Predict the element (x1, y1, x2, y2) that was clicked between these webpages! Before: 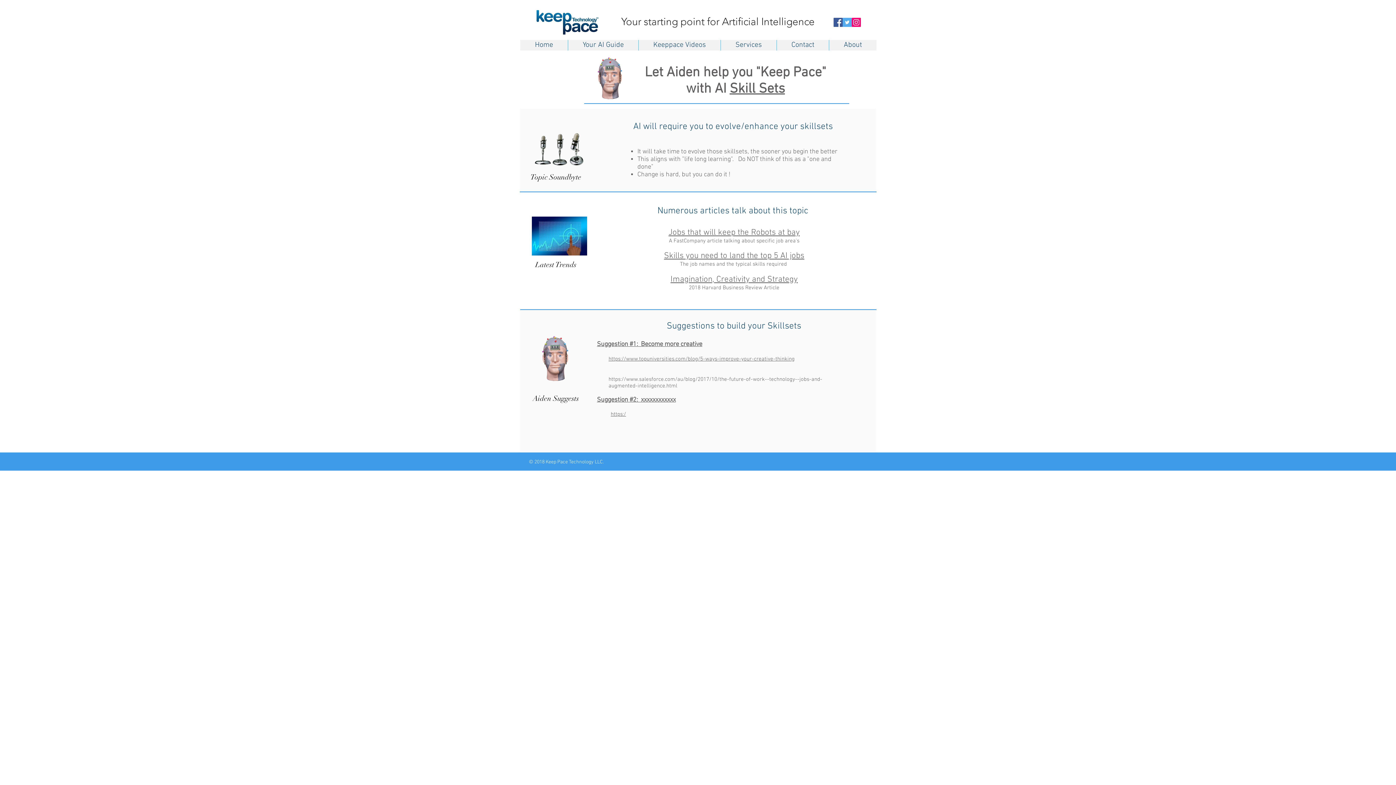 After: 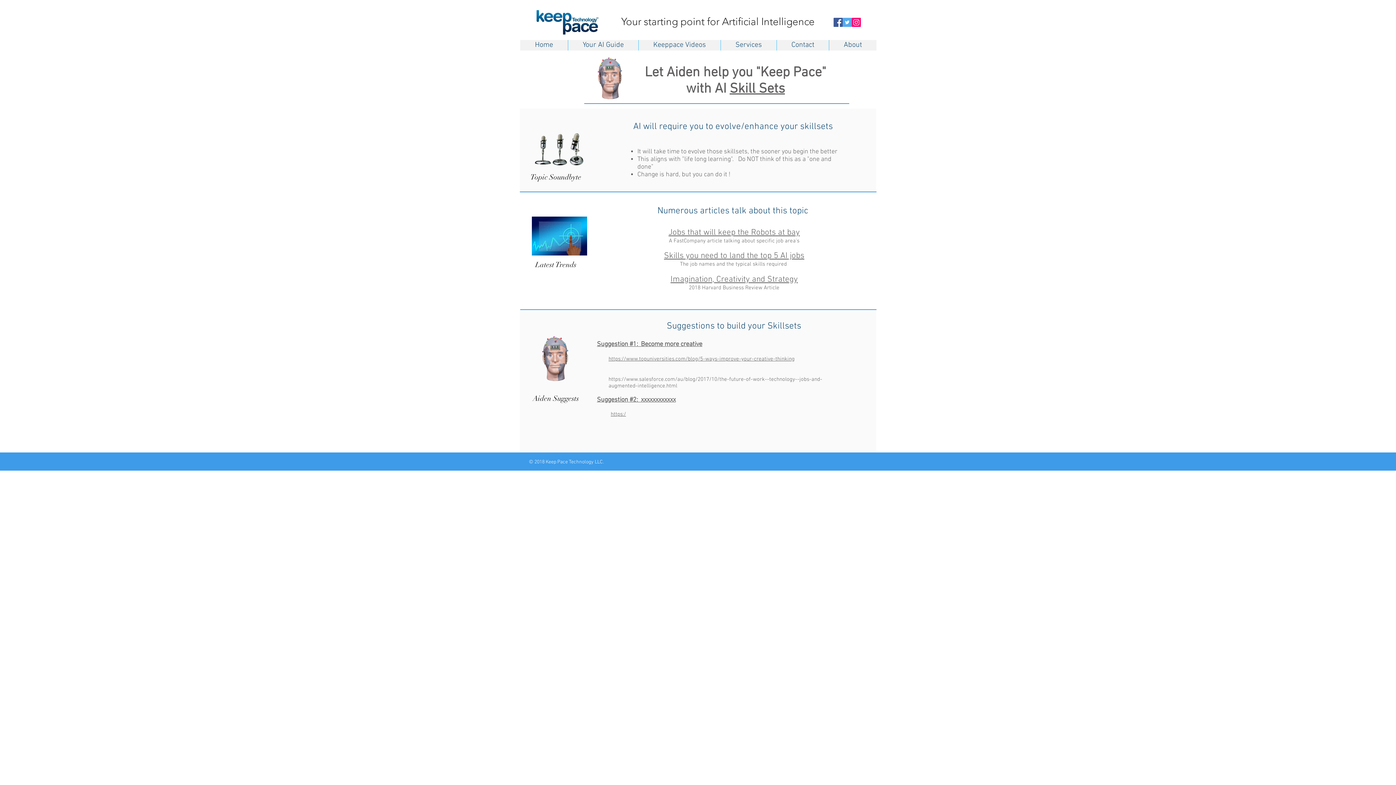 Action: label: Imagination, Creativity and Strategy bbox: (670, 277, 798, 283)